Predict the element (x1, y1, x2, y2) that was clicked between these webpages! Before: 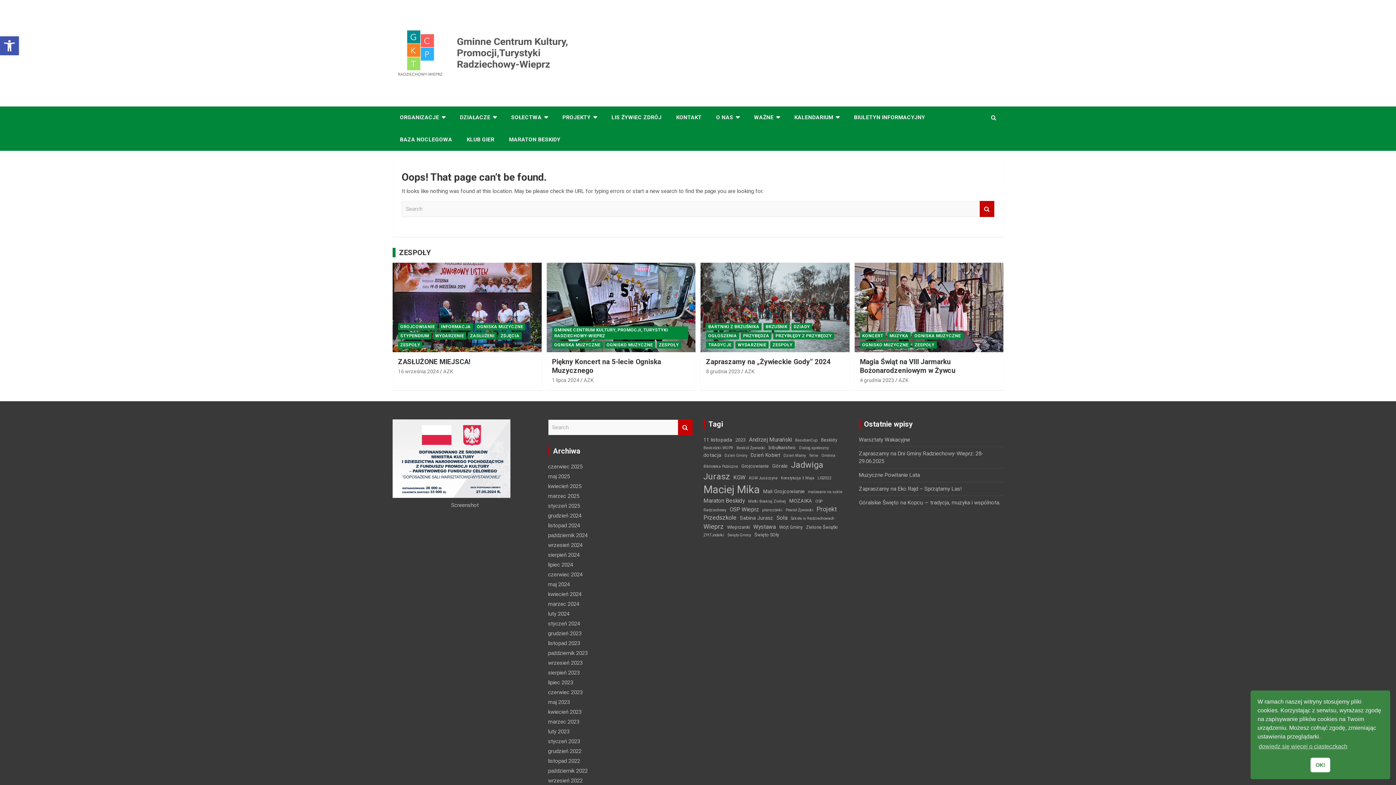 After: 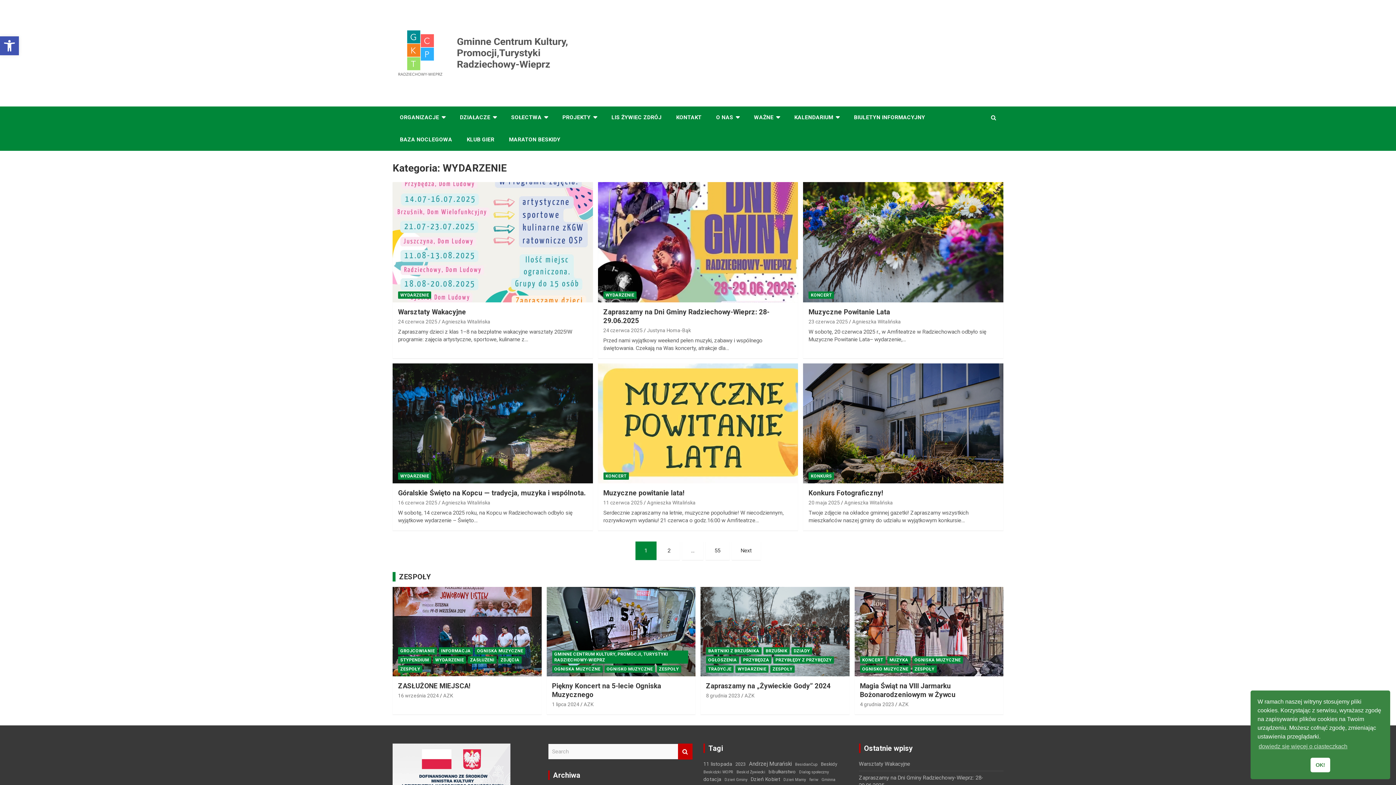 Action: bbox: (433, 332, 466, 339) label: WYDARZENIE